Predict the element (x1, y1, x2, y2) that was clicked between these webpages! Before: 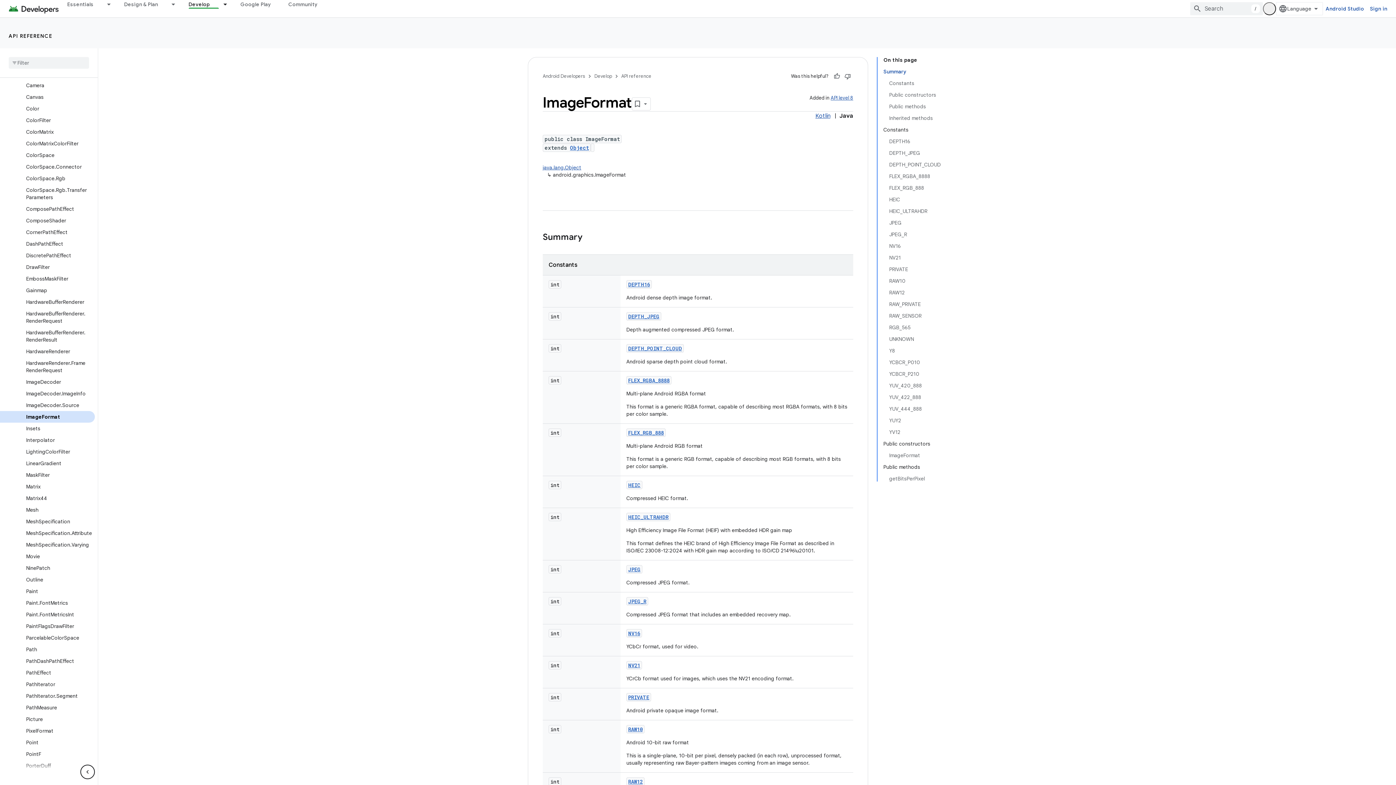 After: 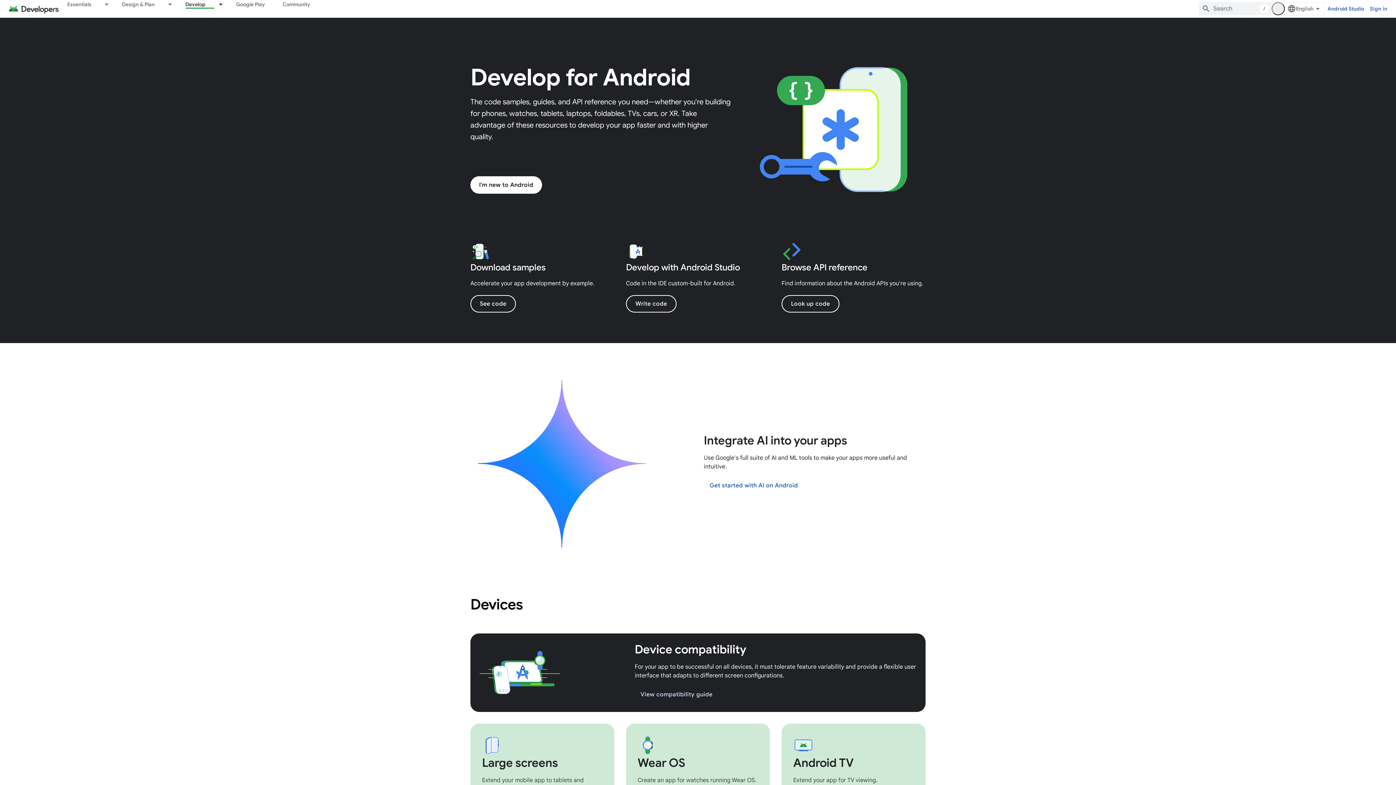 Action: bbox: (594, 72, 612, 80) label: Develop